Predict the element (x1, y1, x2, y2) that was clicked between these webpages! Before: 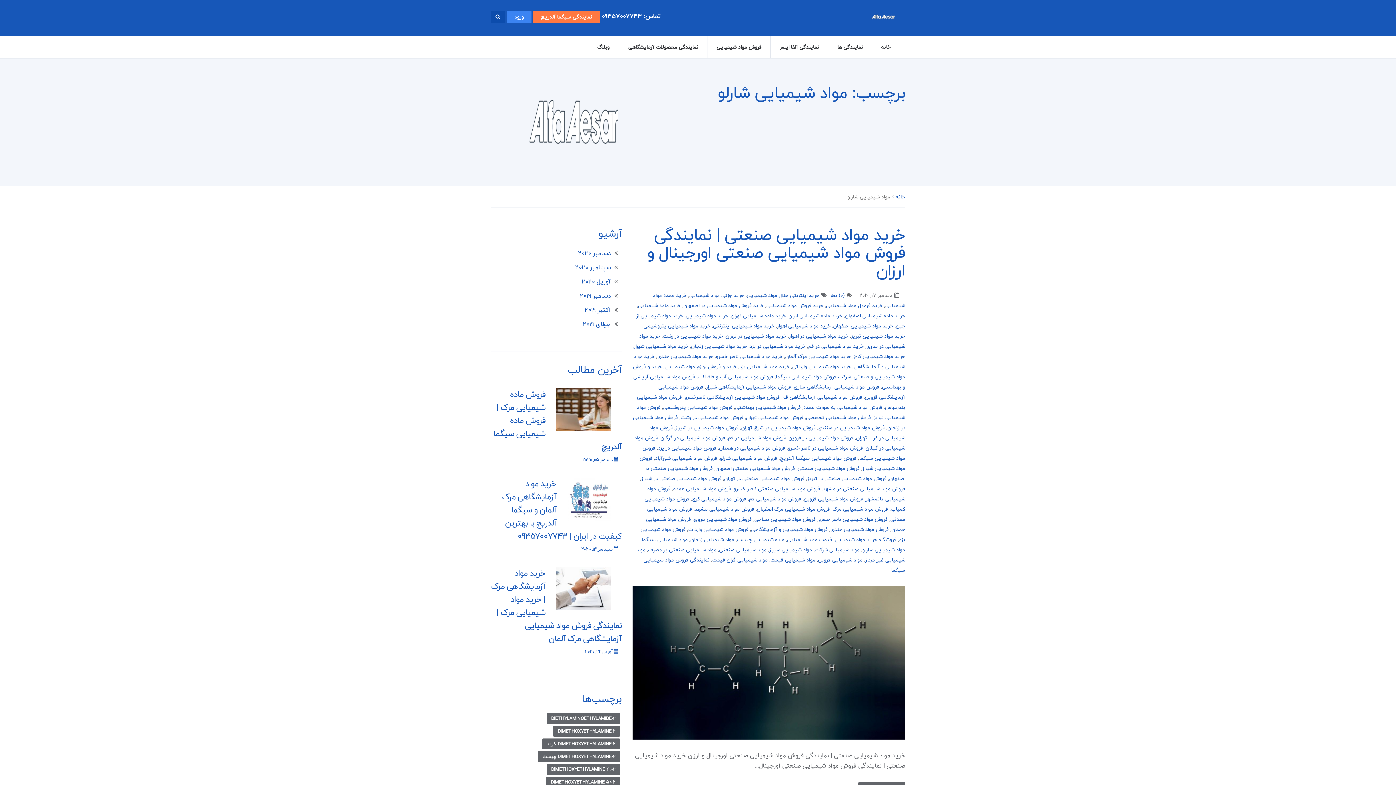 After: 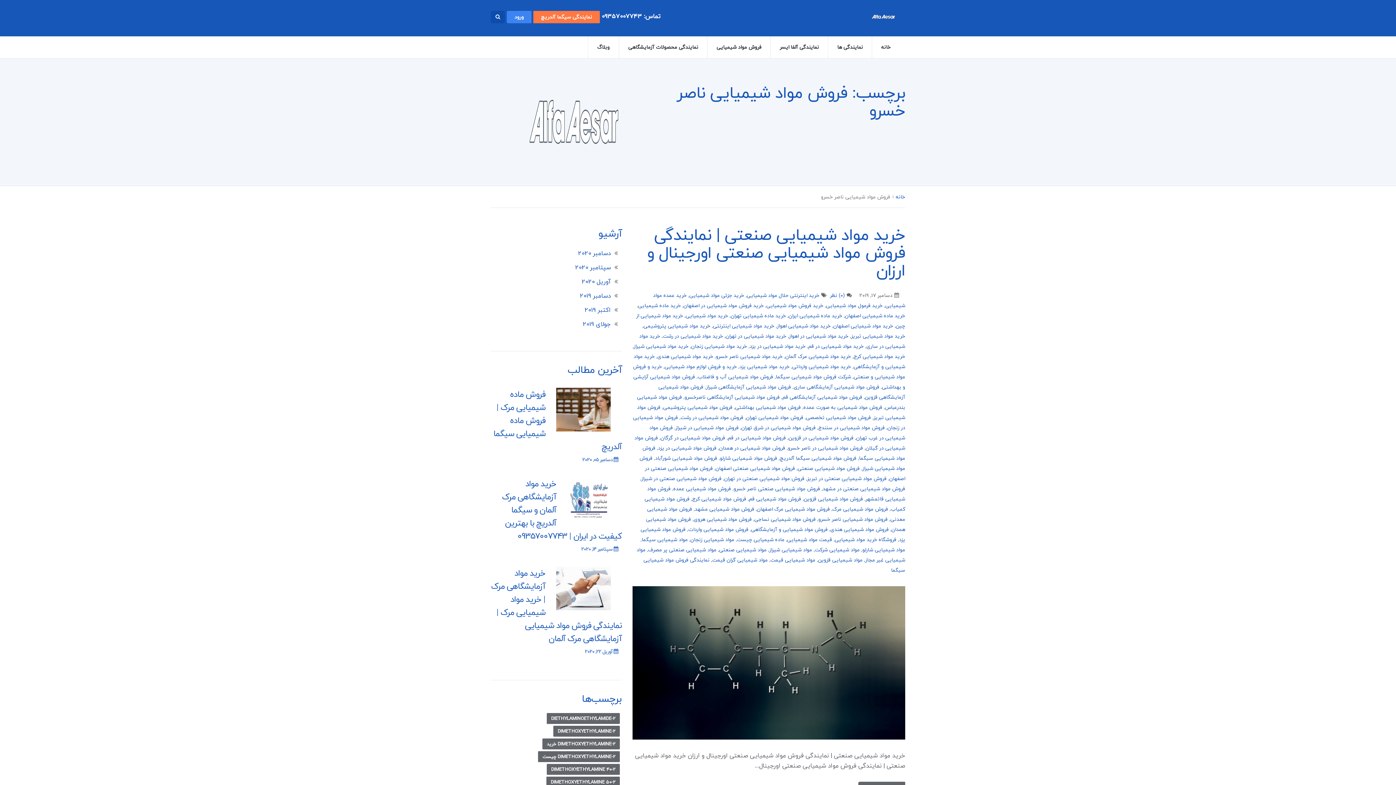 Action: label: فروش مواد شیمیایی ناصر خسرو bbox: (818, 514, 888, 524)